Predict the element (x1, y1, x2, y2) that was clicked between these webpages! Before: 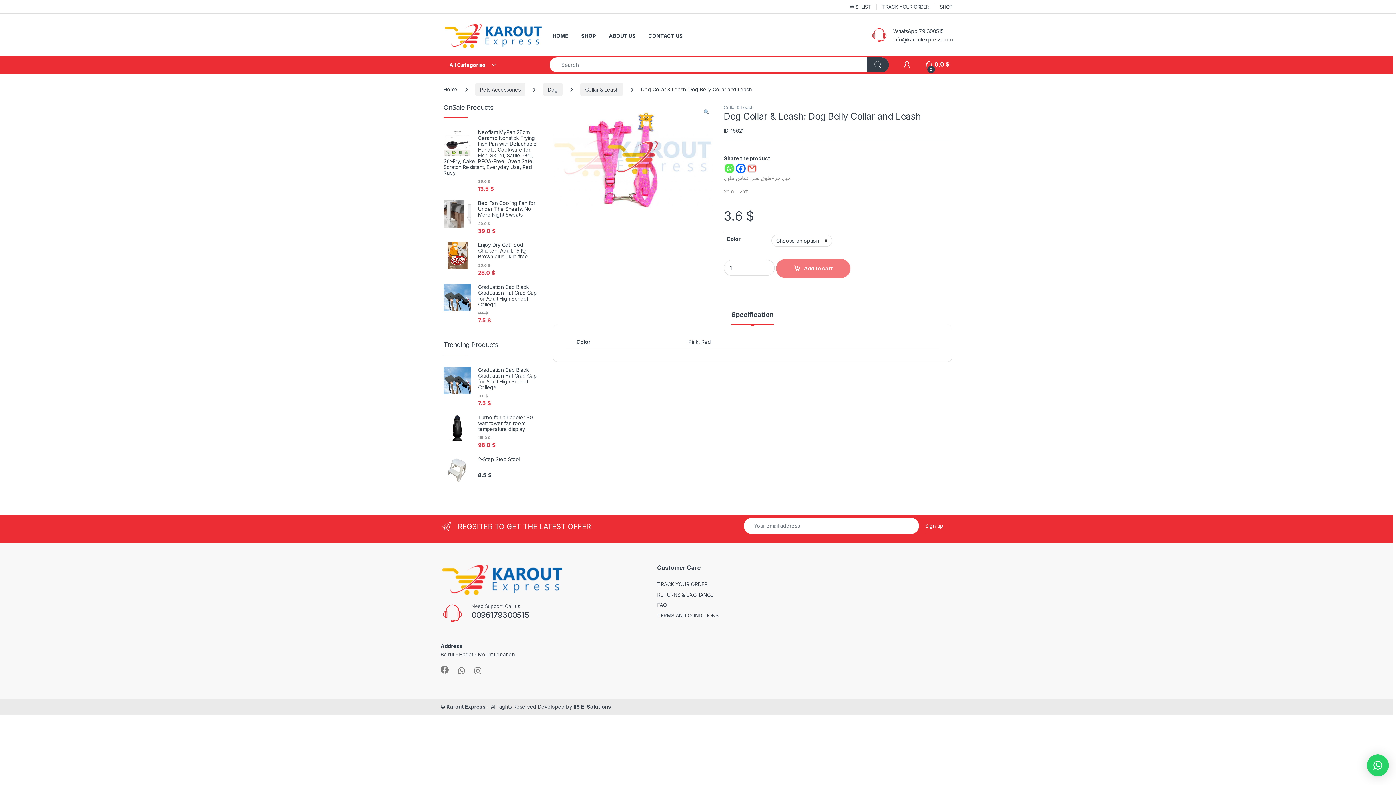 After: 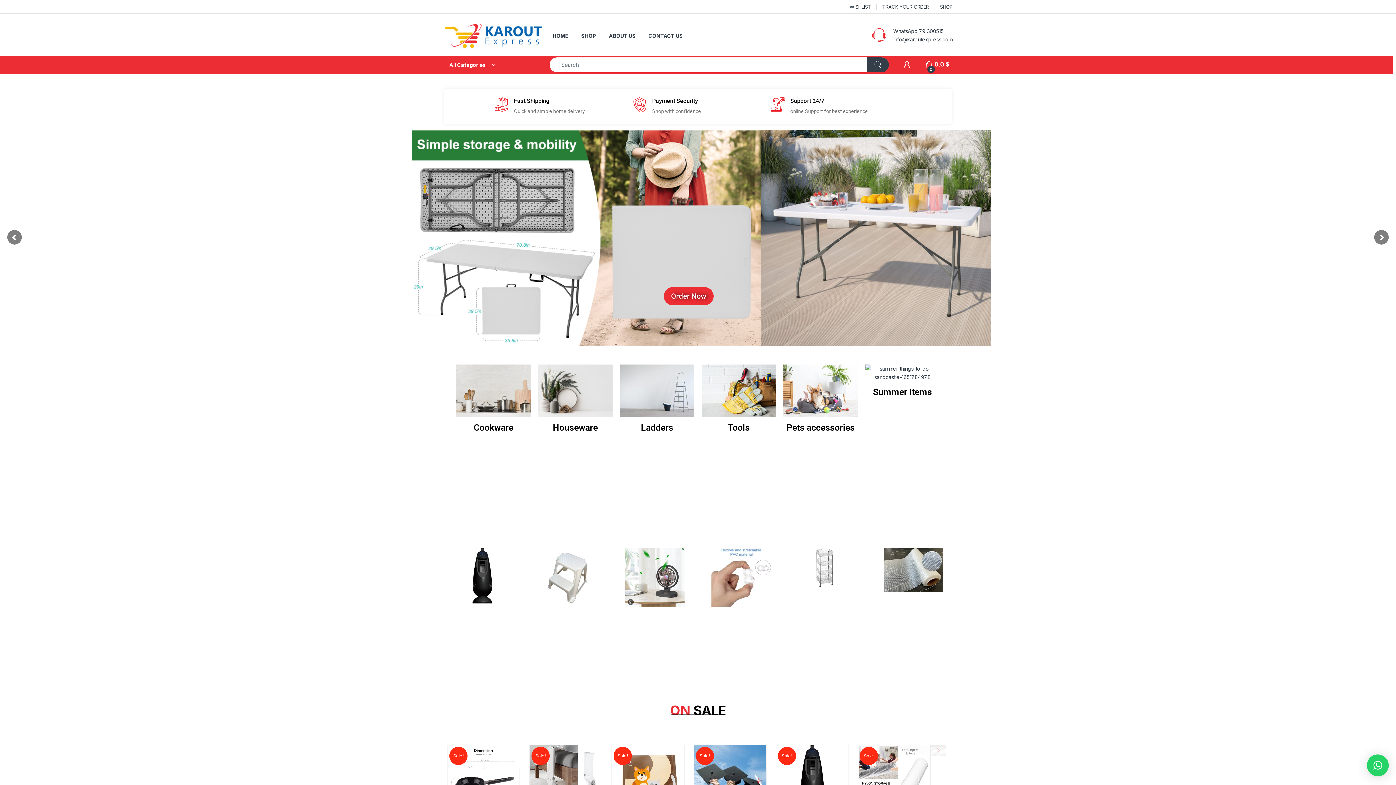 Action: bbox: (443, 23, 541, 48)